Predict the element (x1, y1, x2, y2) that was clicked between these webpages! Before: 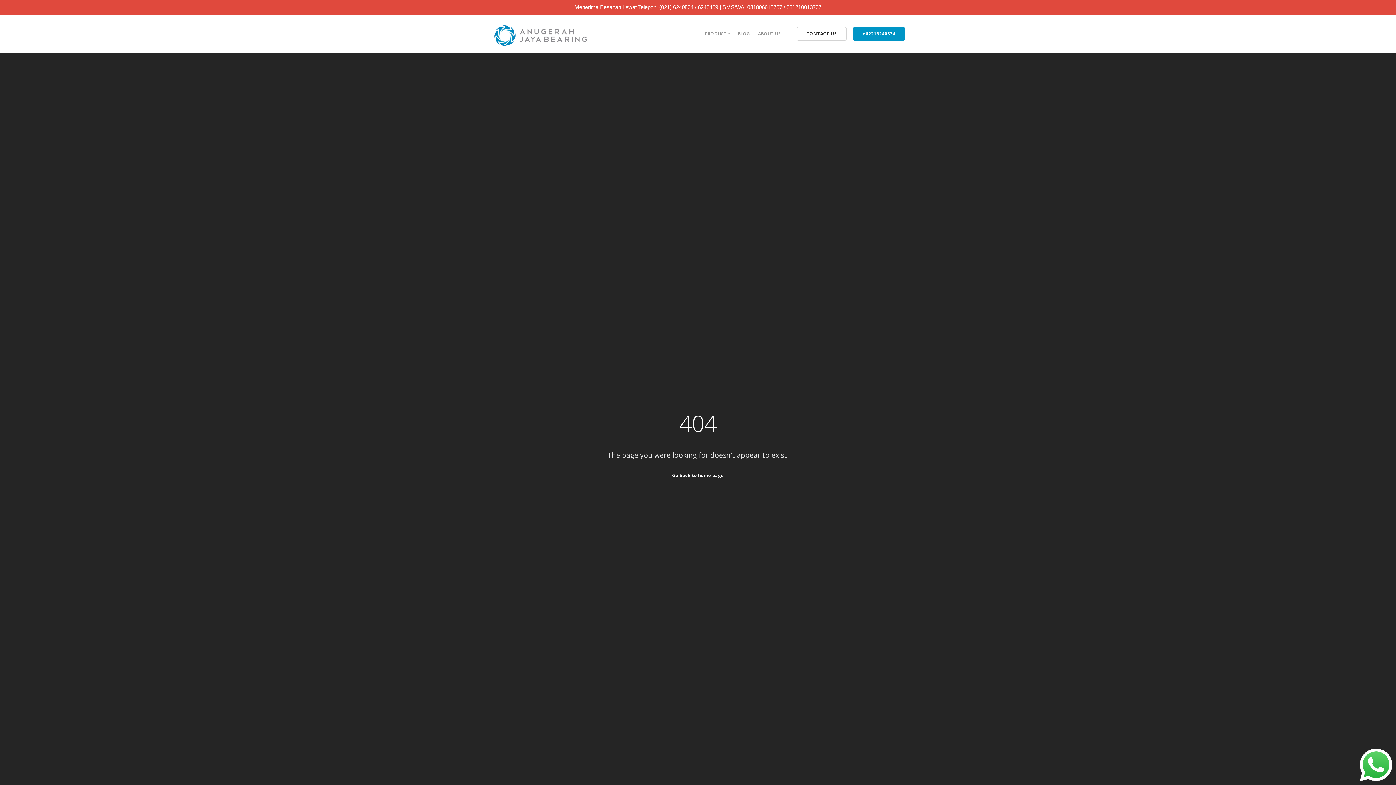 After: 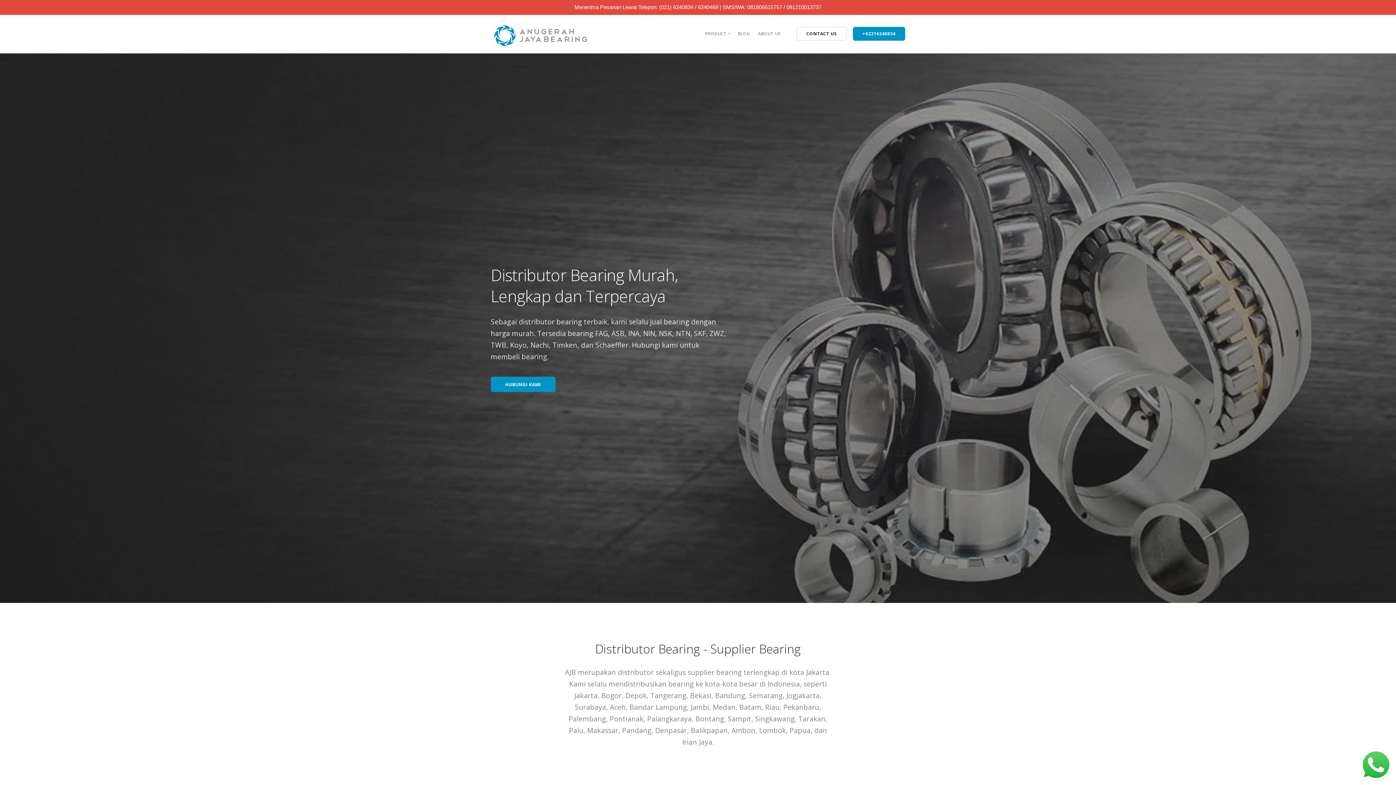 Action: bbox: (490, 30, 590, 37)